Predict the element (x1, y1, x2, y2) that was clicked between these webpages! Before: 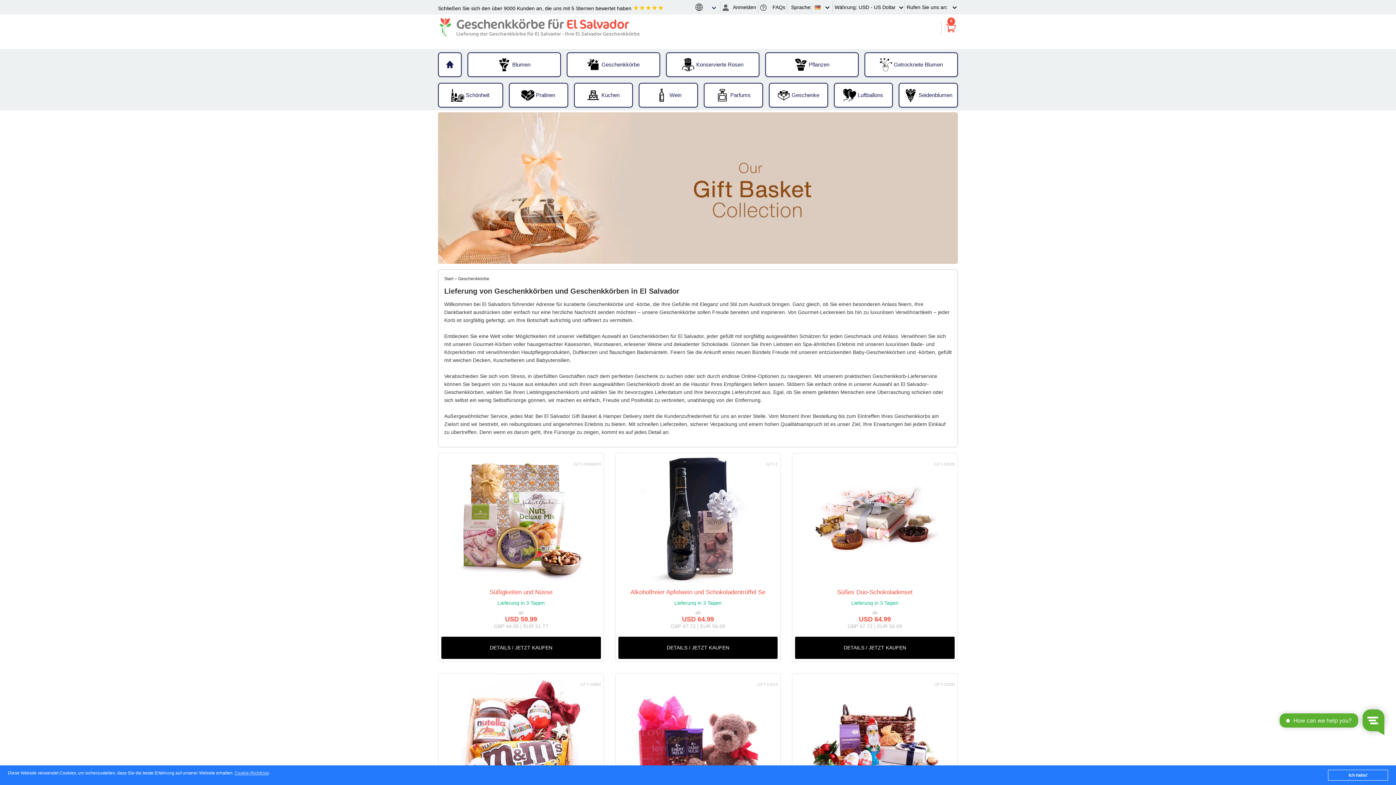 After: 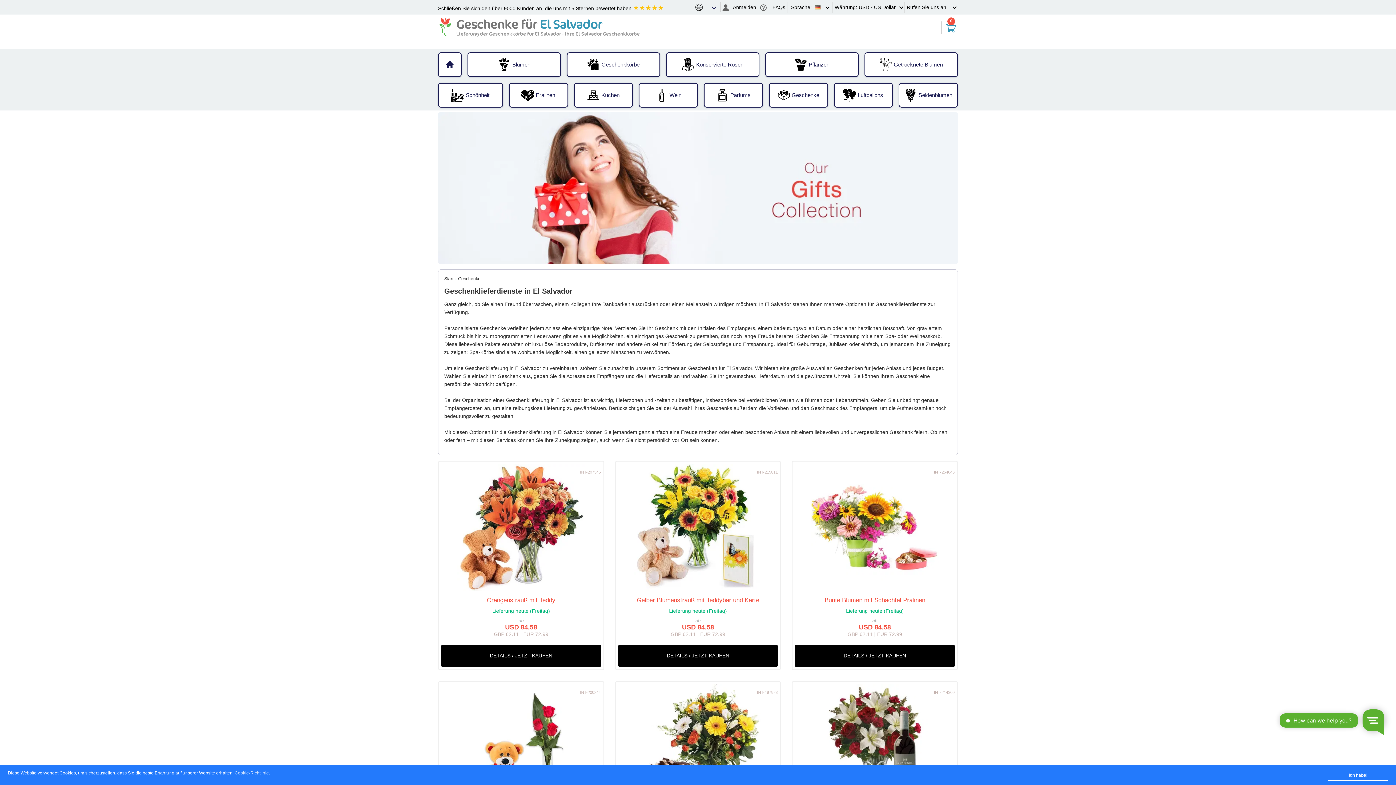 Action: label: Geschenke bbox: (769, 84, 827, 106)